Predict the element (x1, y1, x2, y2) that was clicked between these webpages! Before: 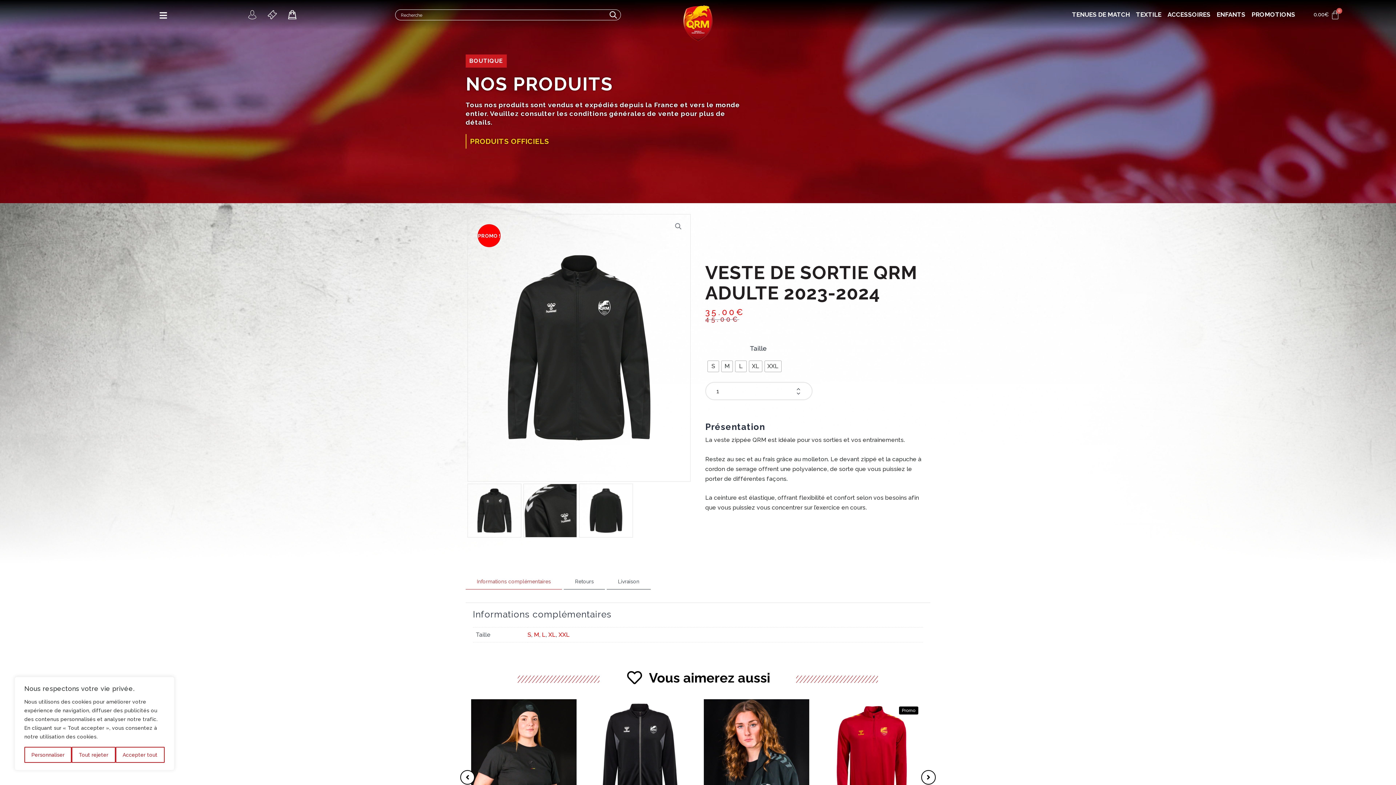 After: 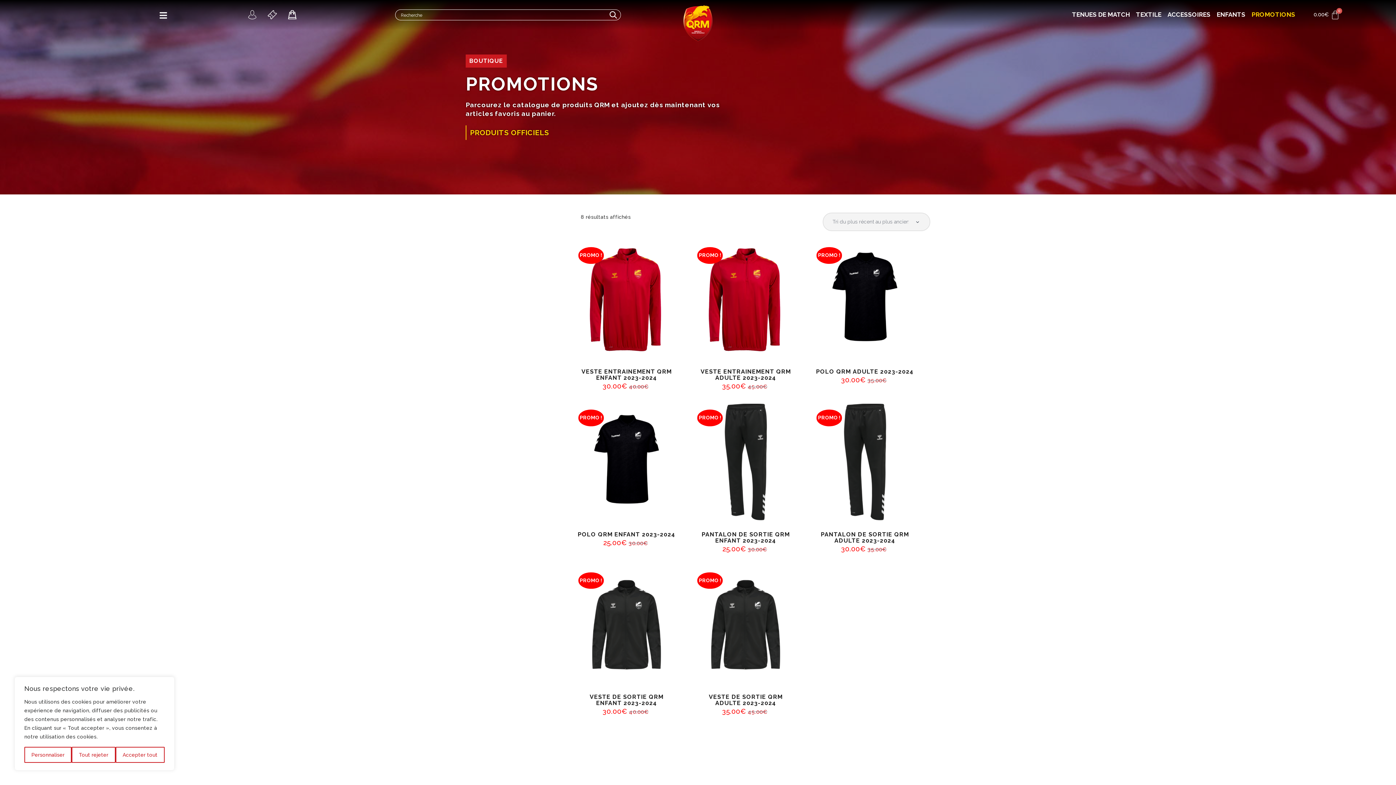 Action: bbox: (1248, 5, 1298, 24) label: PROMOTIONS